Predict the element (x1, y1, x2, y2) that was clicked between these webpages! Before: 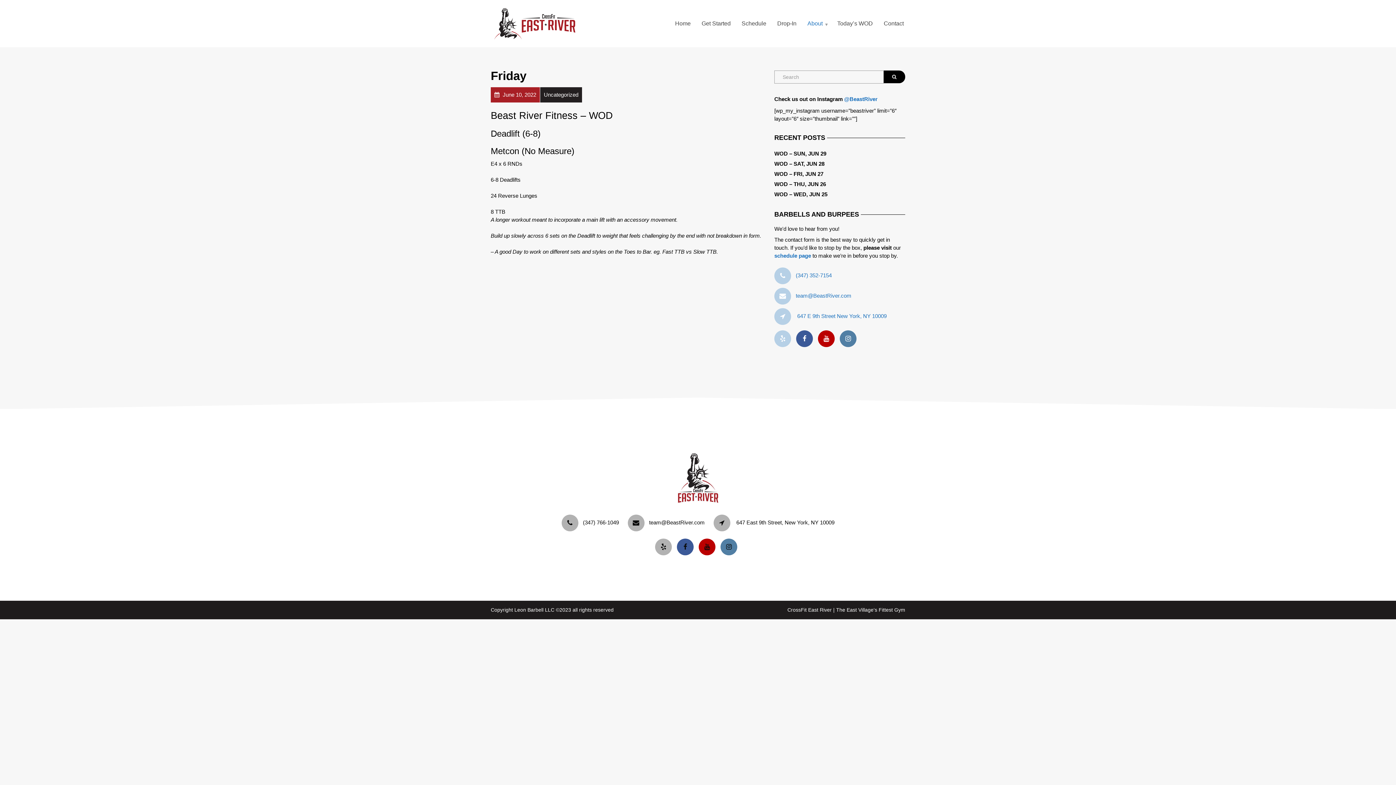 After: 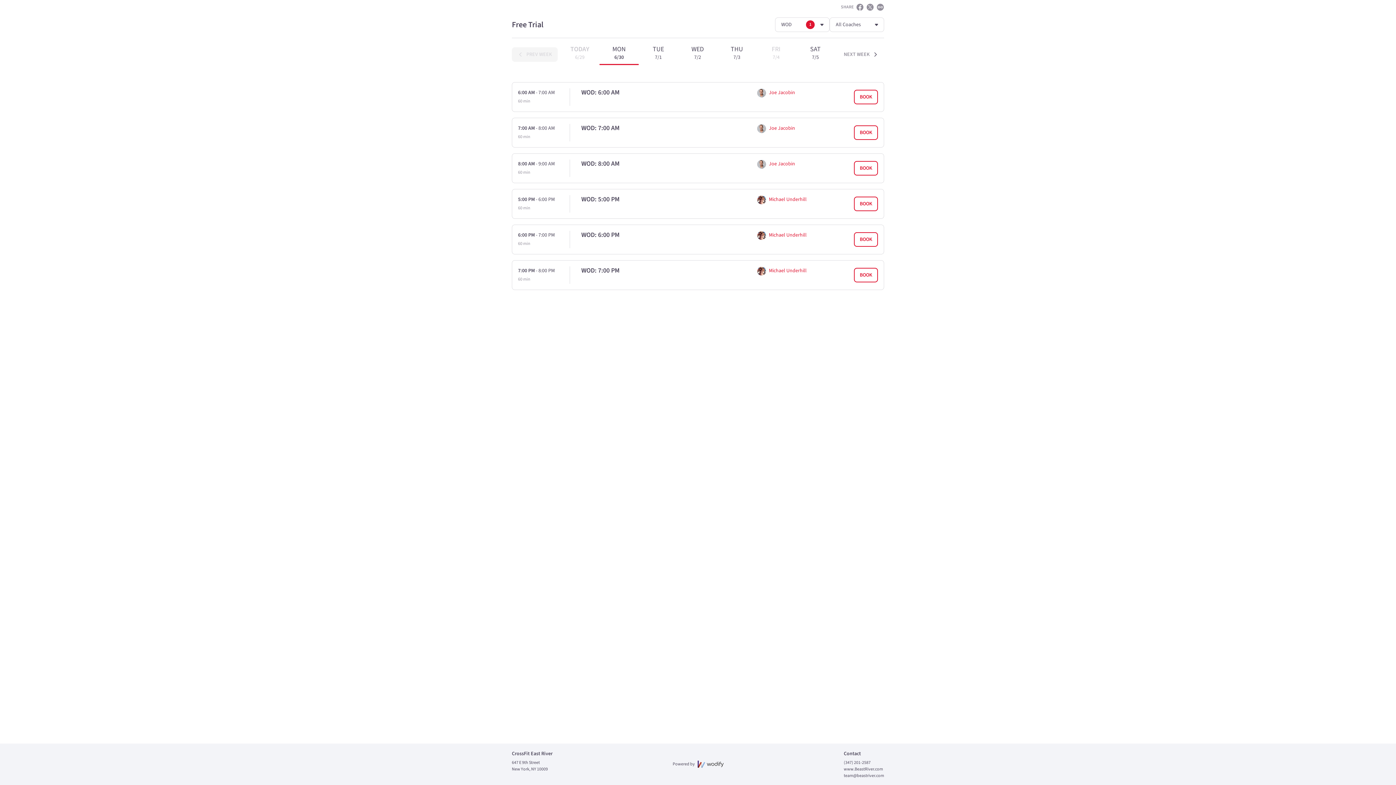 Action: bbox: (696, 17, 736, 30) label: Get Started